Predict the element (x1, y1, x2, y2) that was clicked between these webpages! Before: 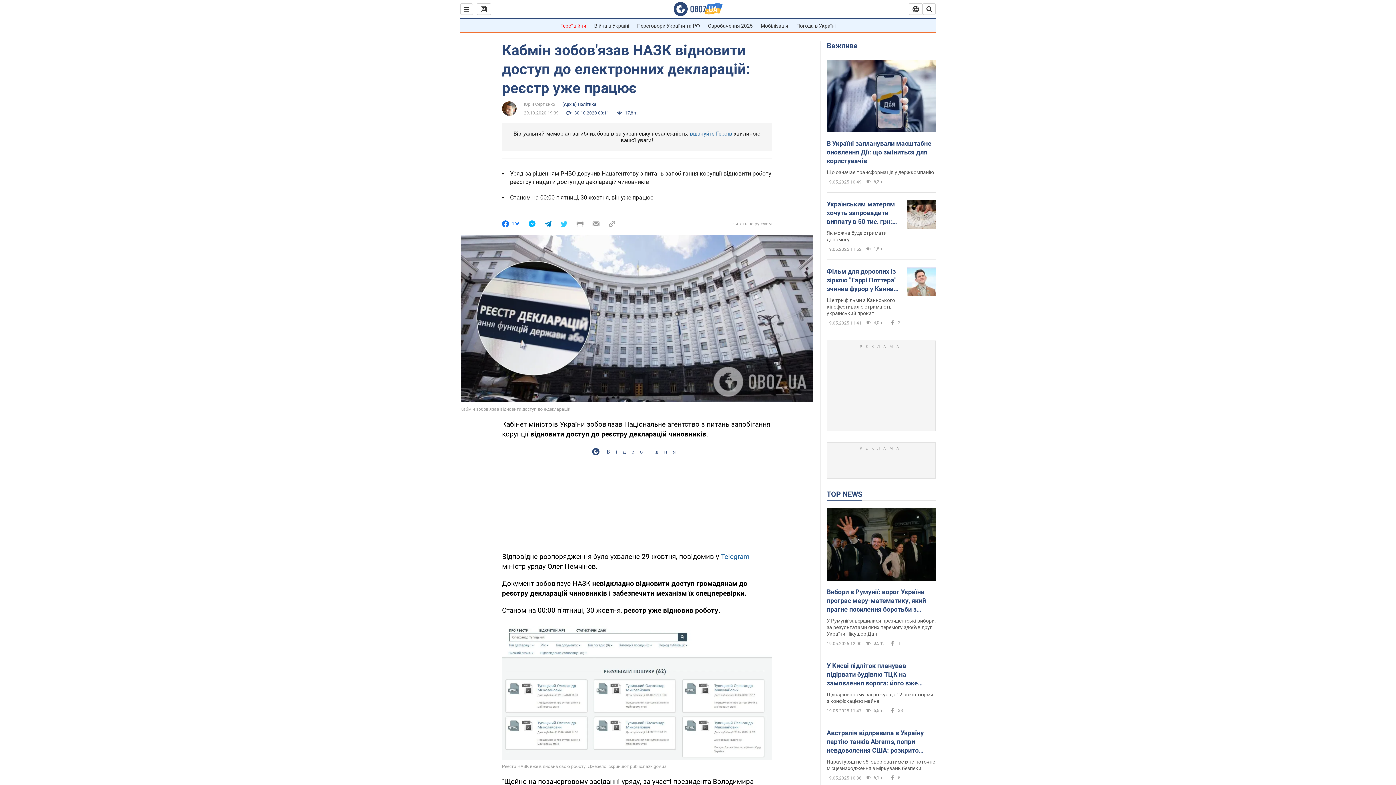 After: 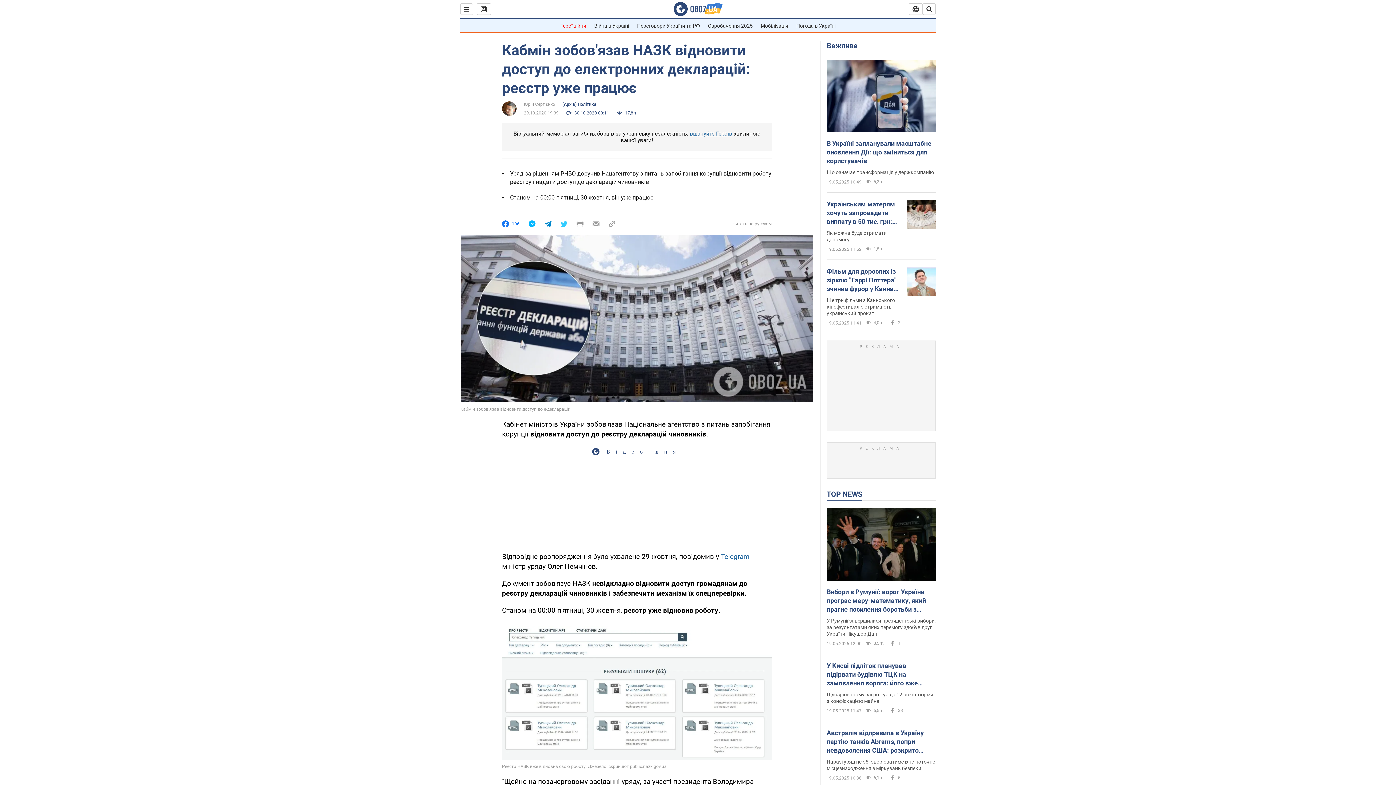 Action: bbox: (502, 220, 519, 227) label: 106